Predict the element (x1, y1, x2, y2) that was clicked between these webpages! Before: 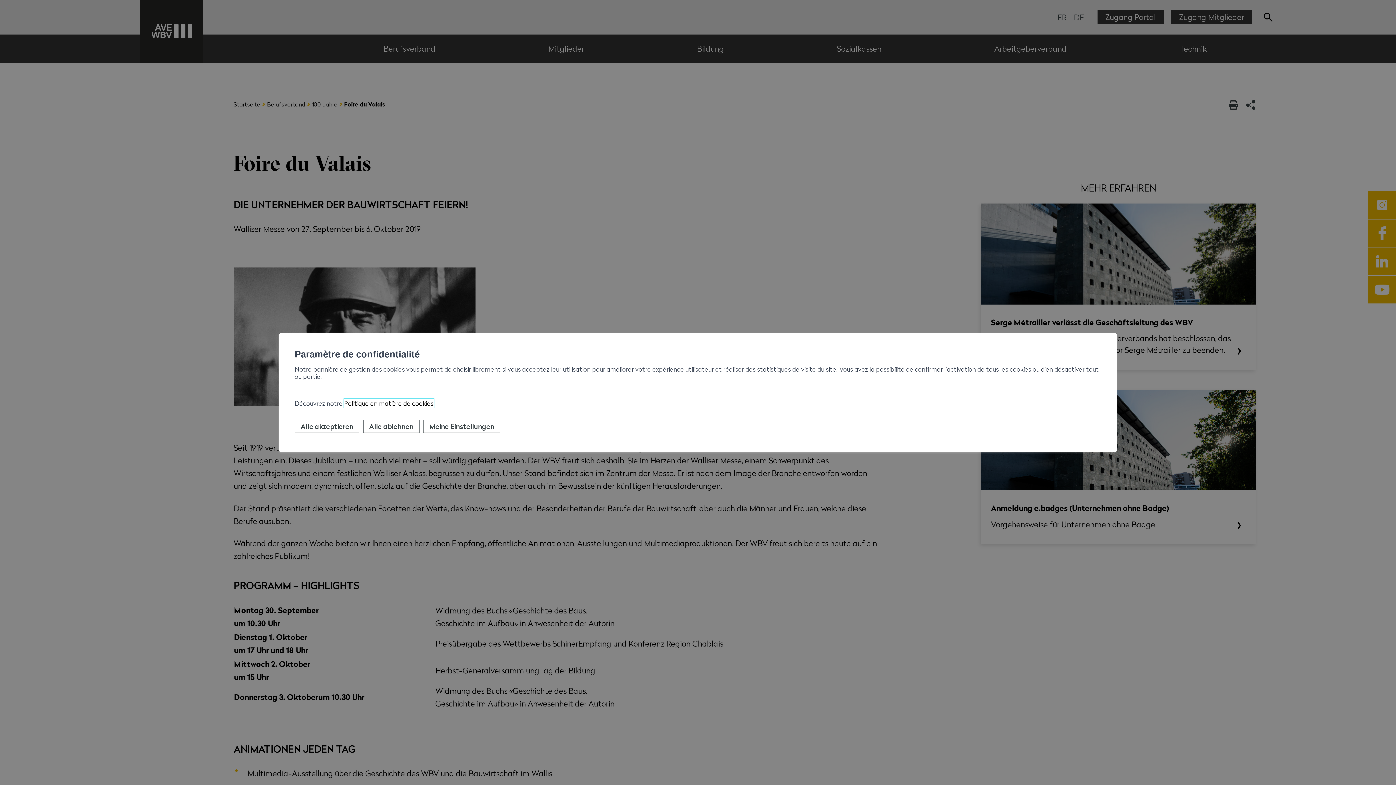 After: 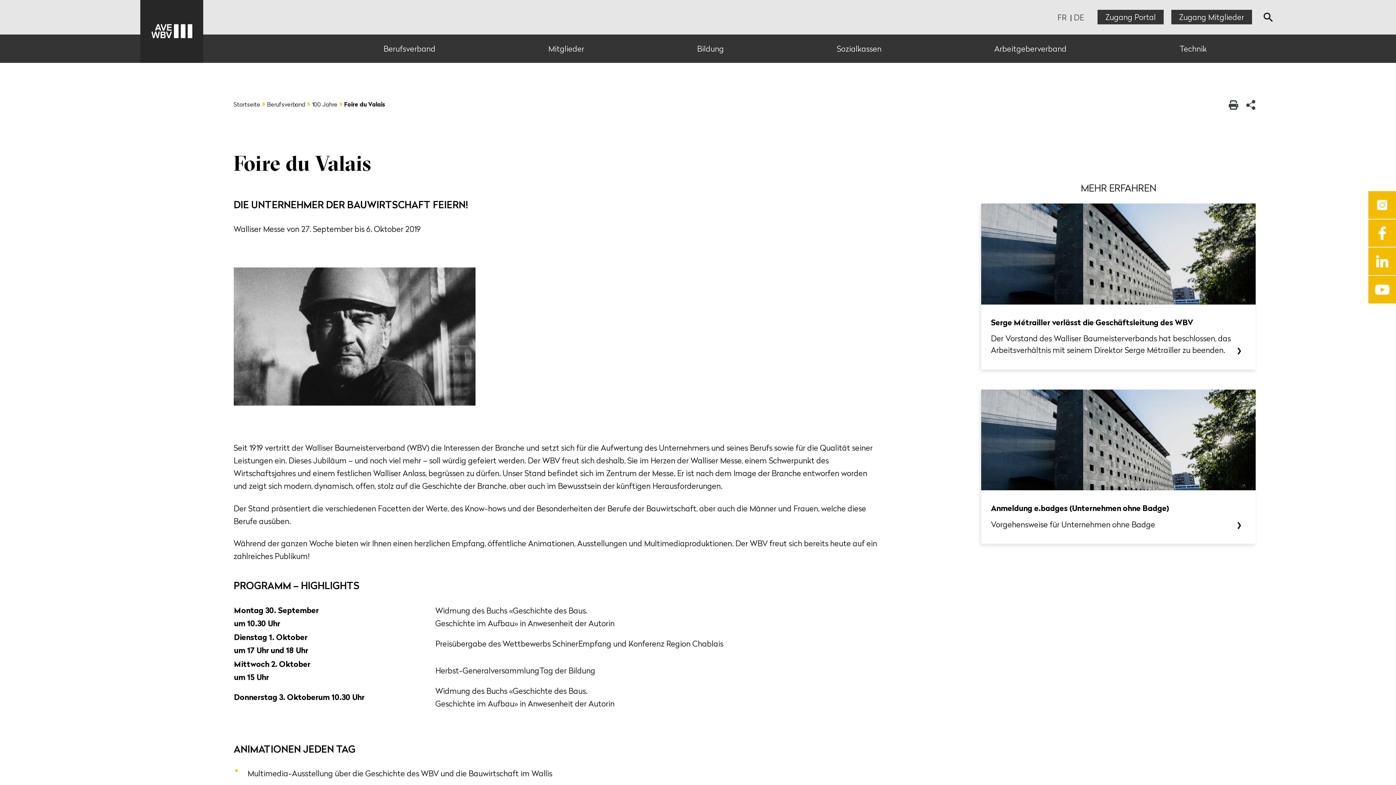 Action: label: Alle akzeptieren bbox: (294, 419, 359, 433)